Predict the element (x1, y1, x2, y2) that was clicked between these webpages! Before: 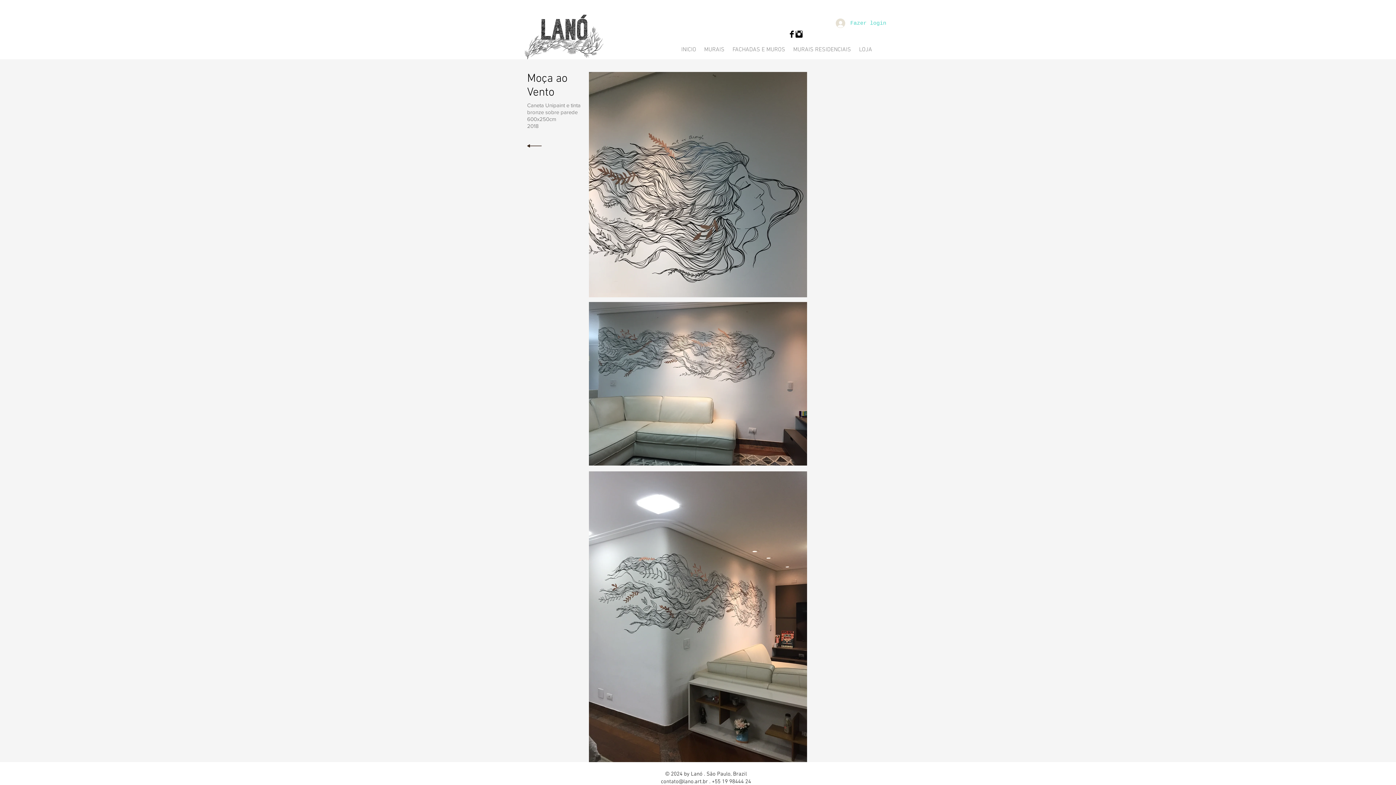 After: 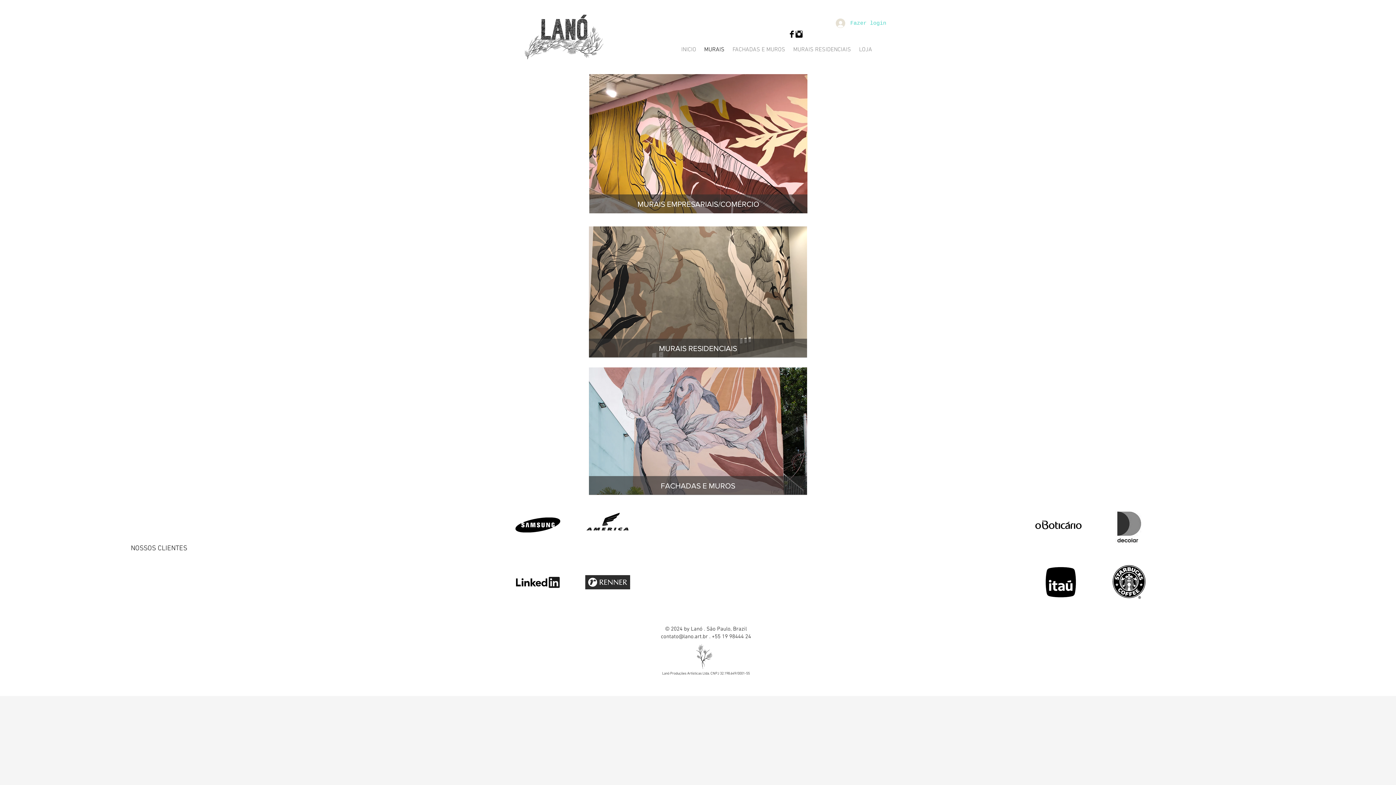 Action: bbox: (704, 44, 724, 55) label: MURAIS